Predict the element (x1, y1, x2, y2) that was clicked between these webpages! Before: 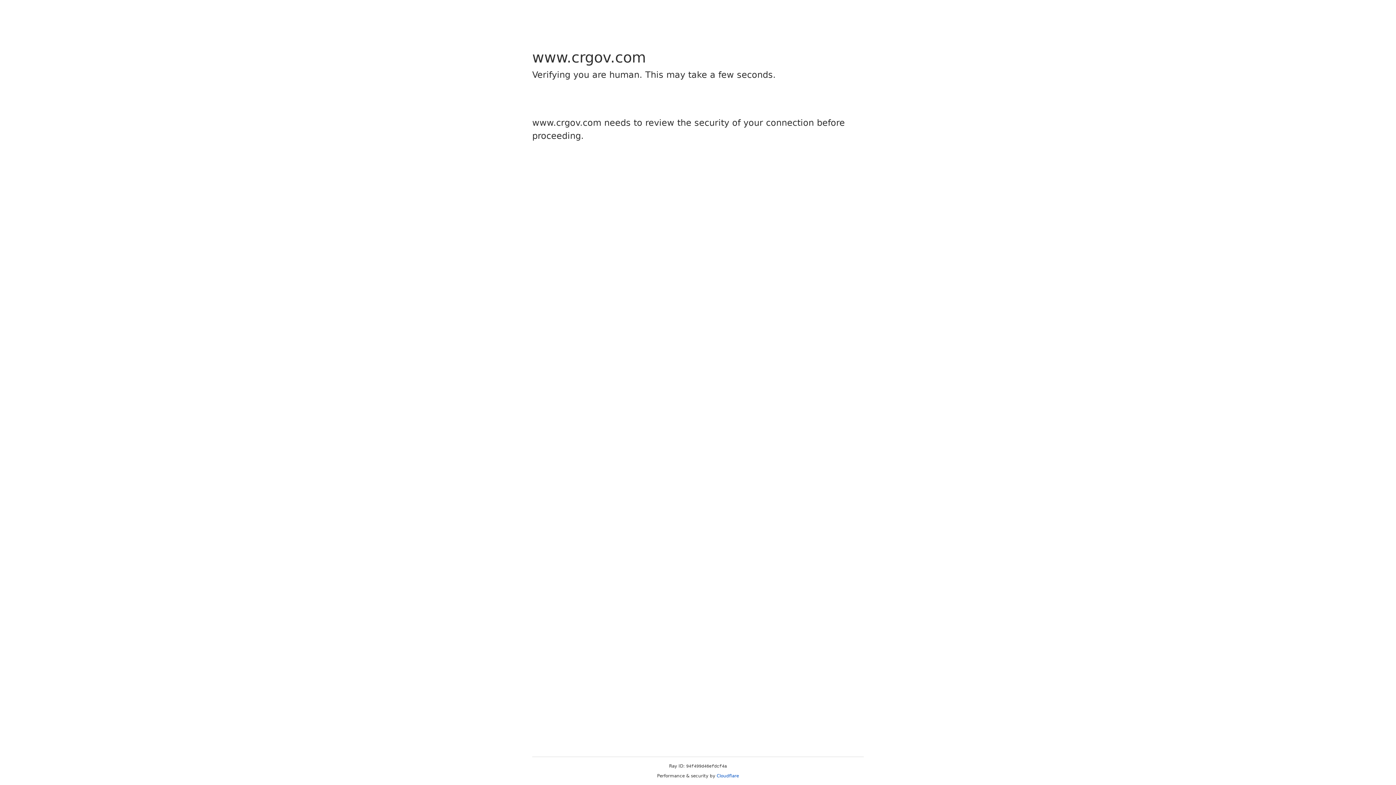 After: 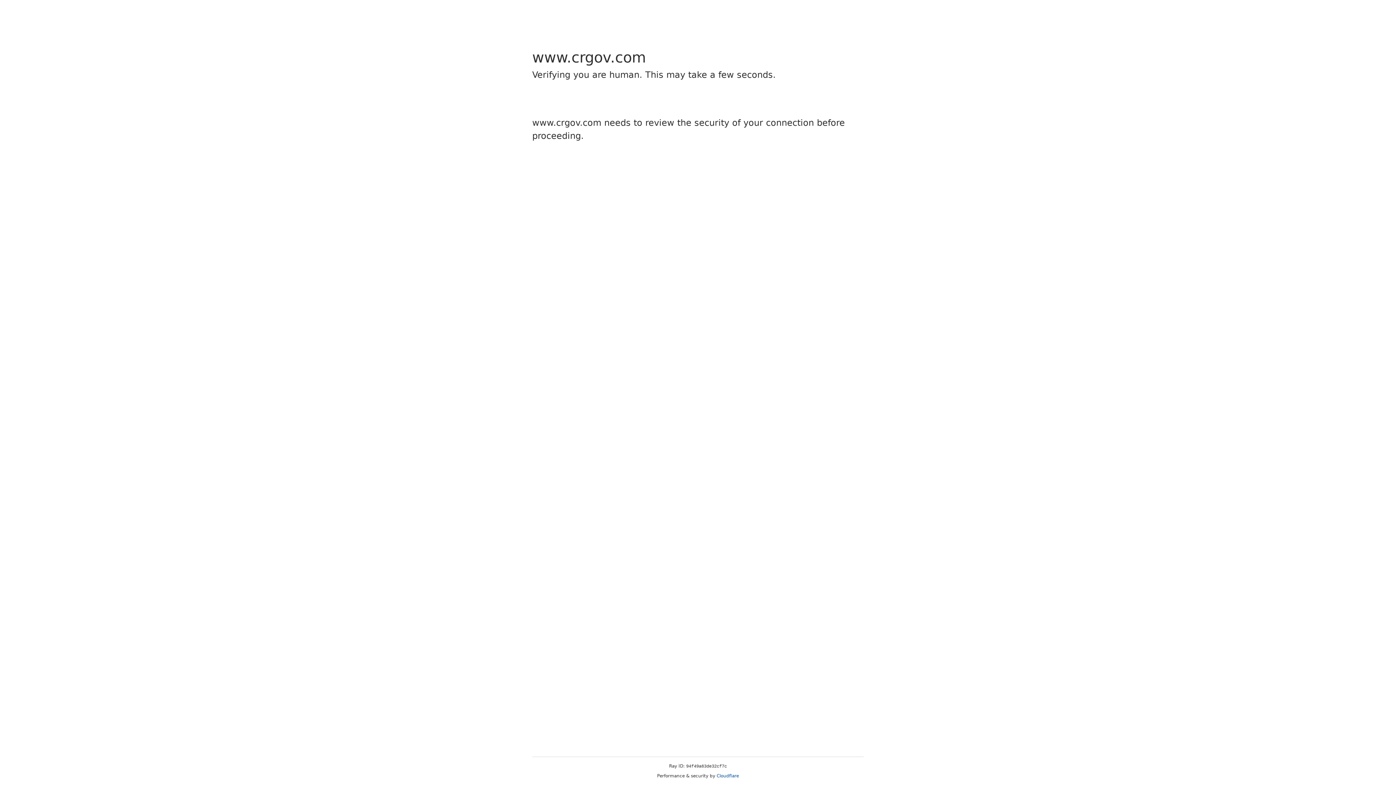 Action: bbox: (716, 773, 739, 778) label: Cloudflare